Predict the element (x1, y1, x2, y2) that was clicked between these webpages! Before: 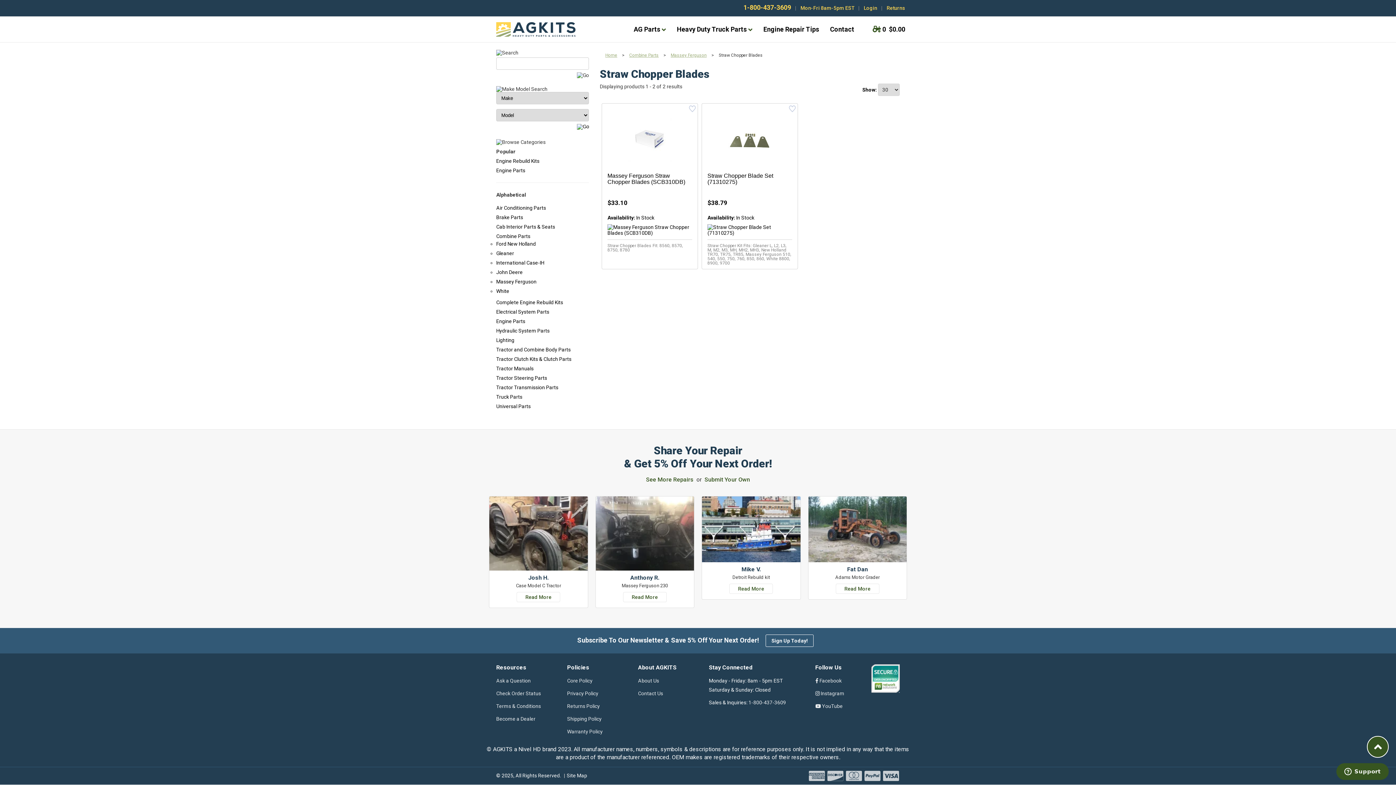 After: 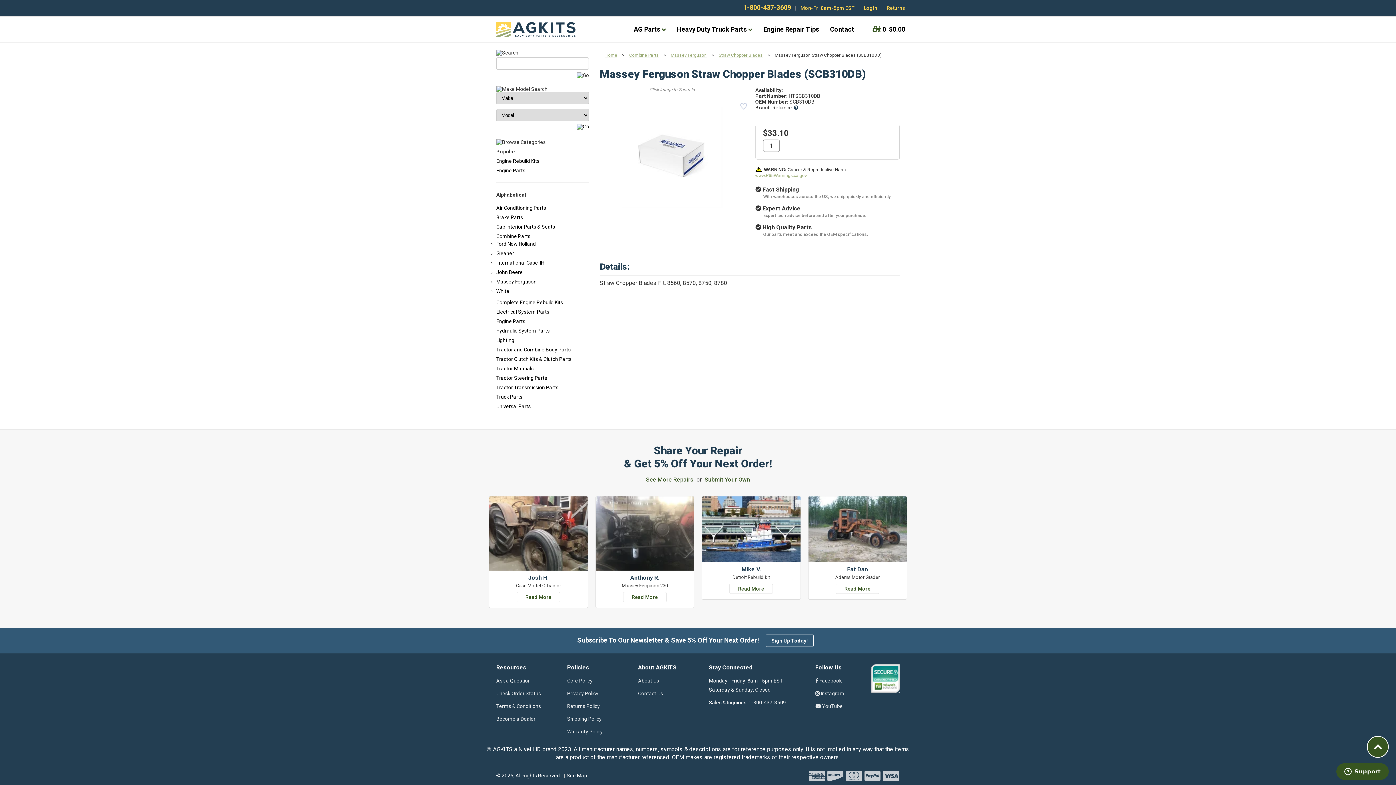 Action: bbox: (628, 136, 671, 142)